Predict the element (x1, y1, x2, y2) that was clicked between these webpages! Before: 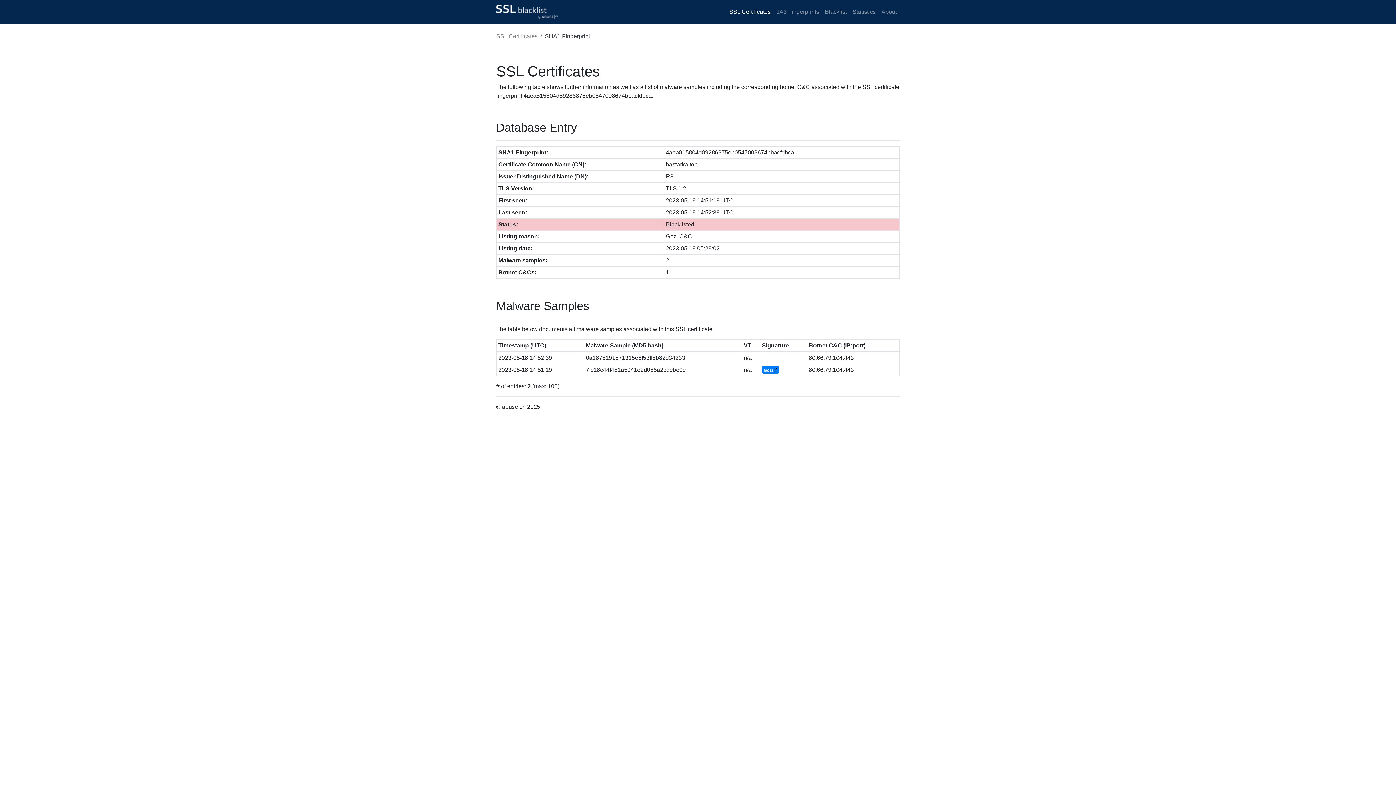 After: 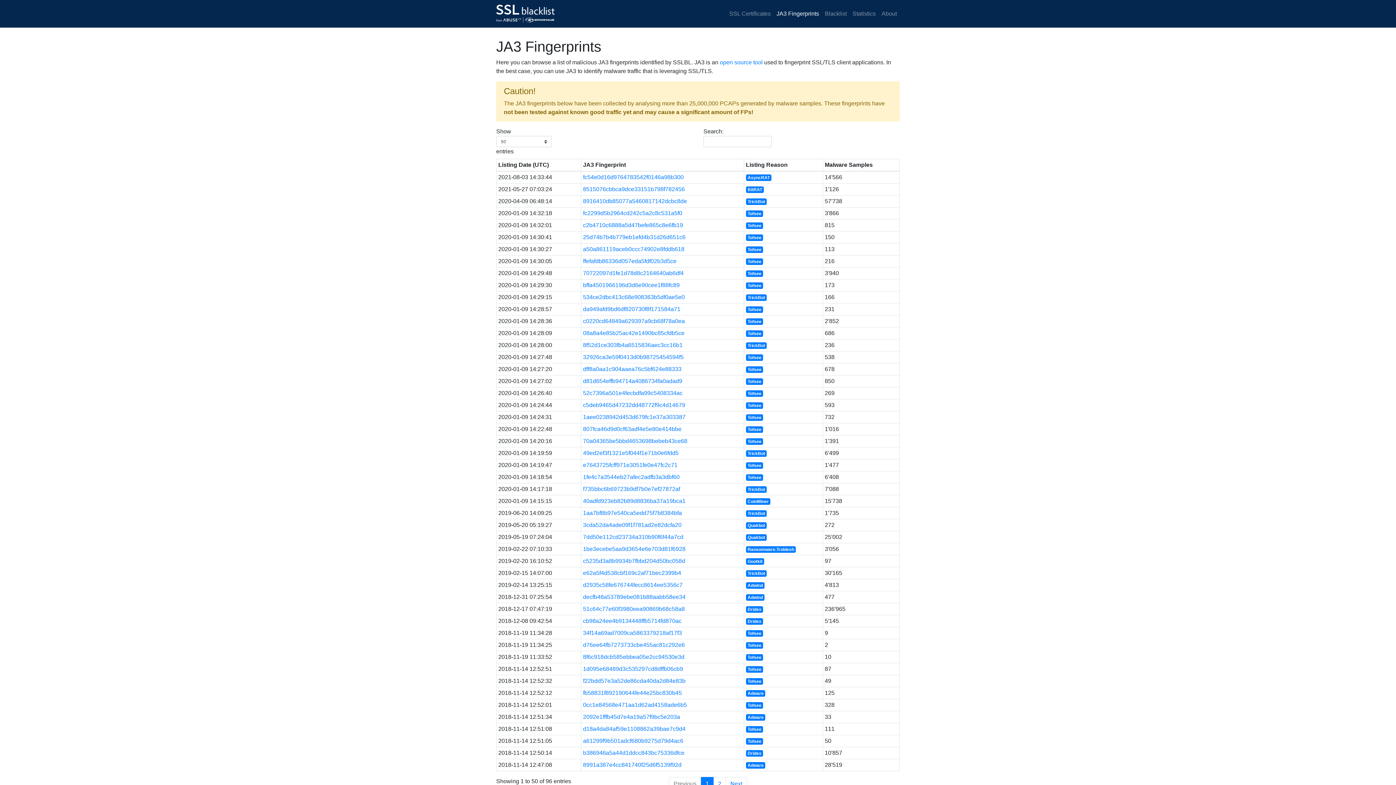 Action: label: JA3 Fingerprints bbox: (773, 4, 822, 19)